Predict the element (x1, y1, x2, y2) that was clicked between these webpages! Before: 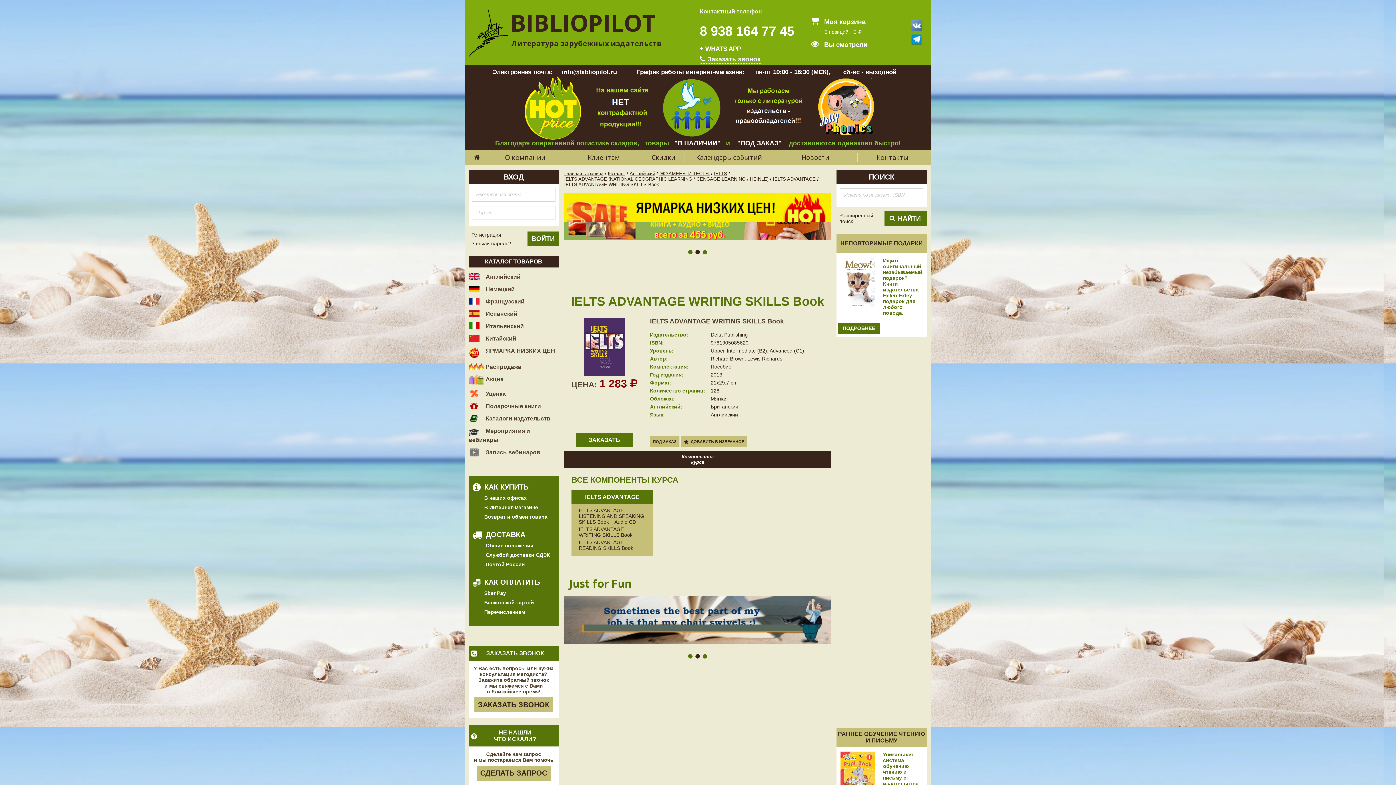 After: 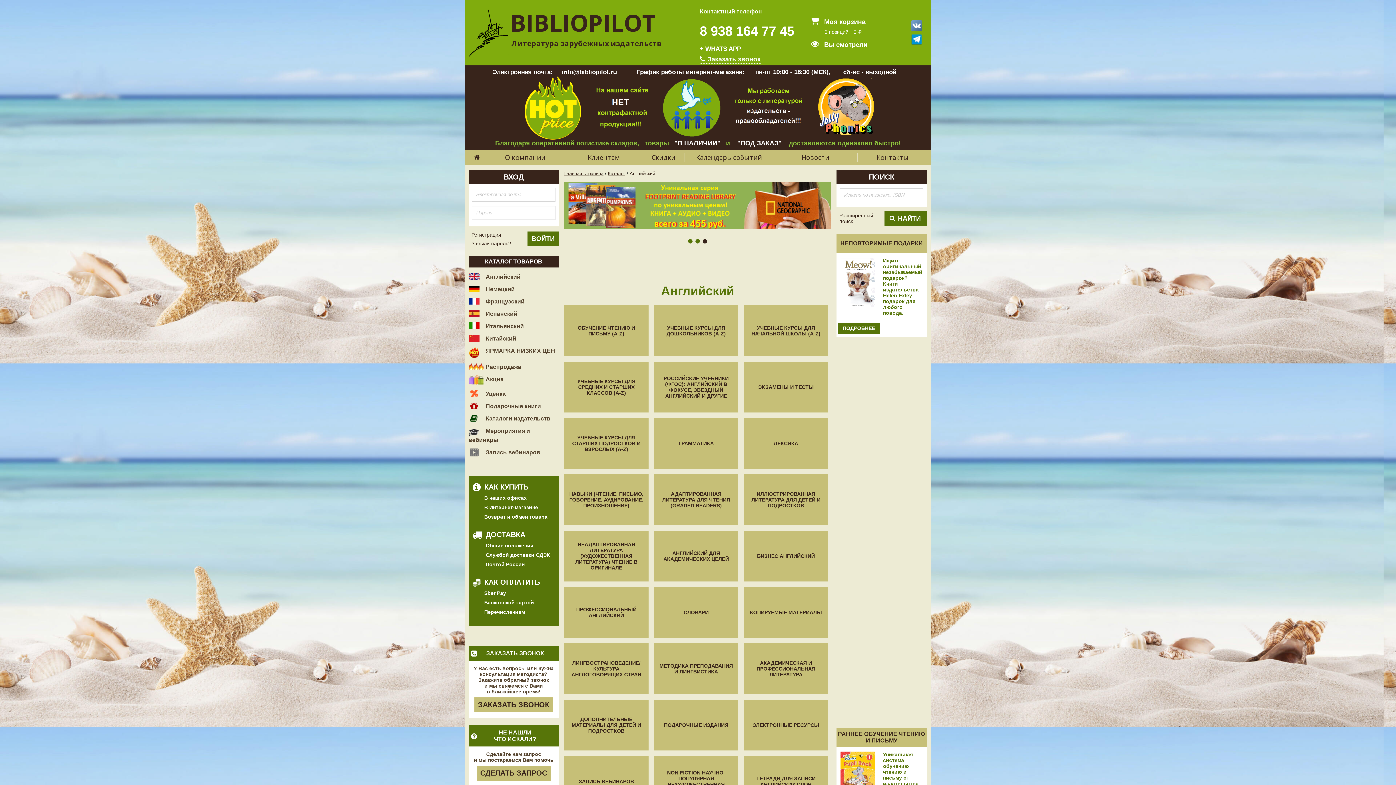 Action: label:  Английский bbox: (468, 273, 520, 280)